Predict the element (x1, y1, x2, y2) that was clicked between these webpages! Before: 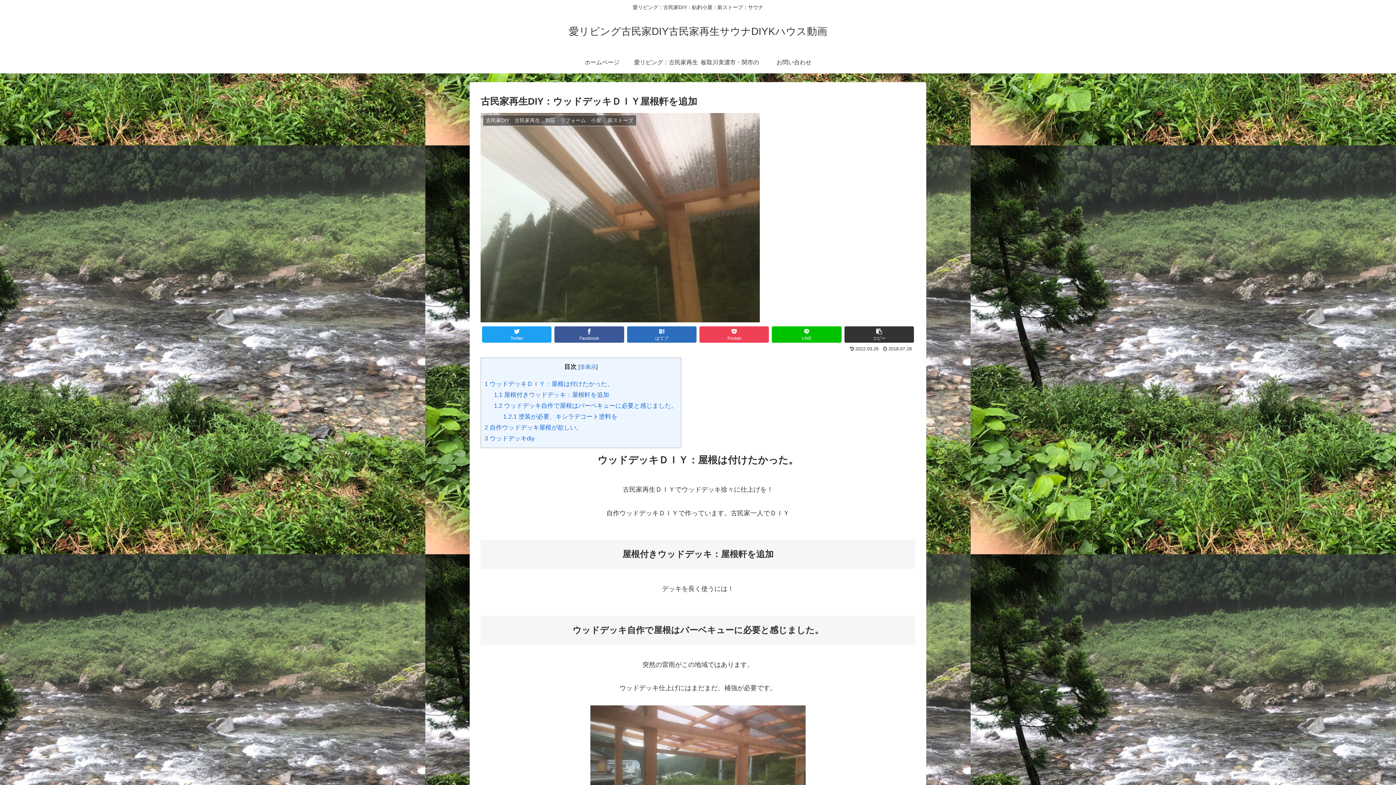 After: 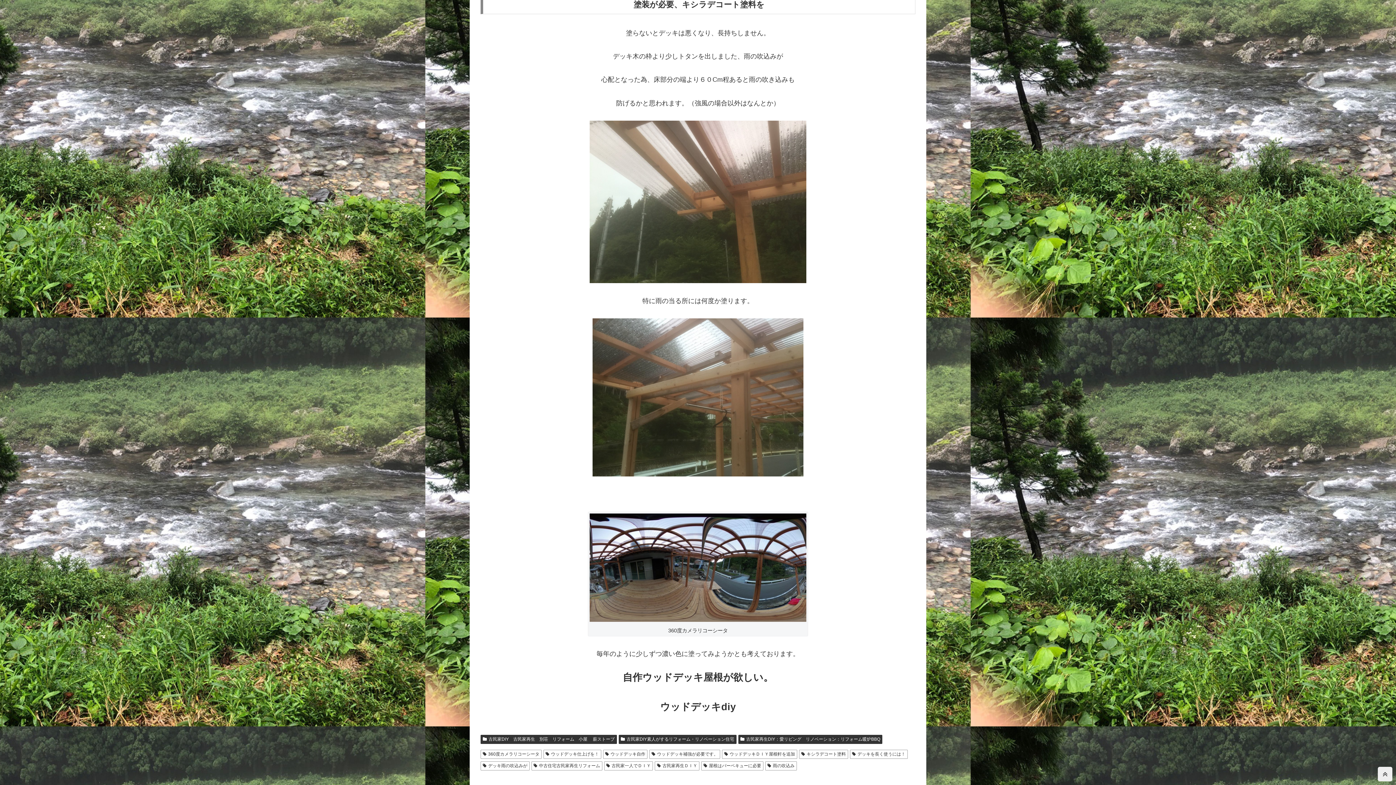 Action: bbox: (503, 413, 617, 420) label: 1.2.1 塗装が必要、キシラデコート塗料を